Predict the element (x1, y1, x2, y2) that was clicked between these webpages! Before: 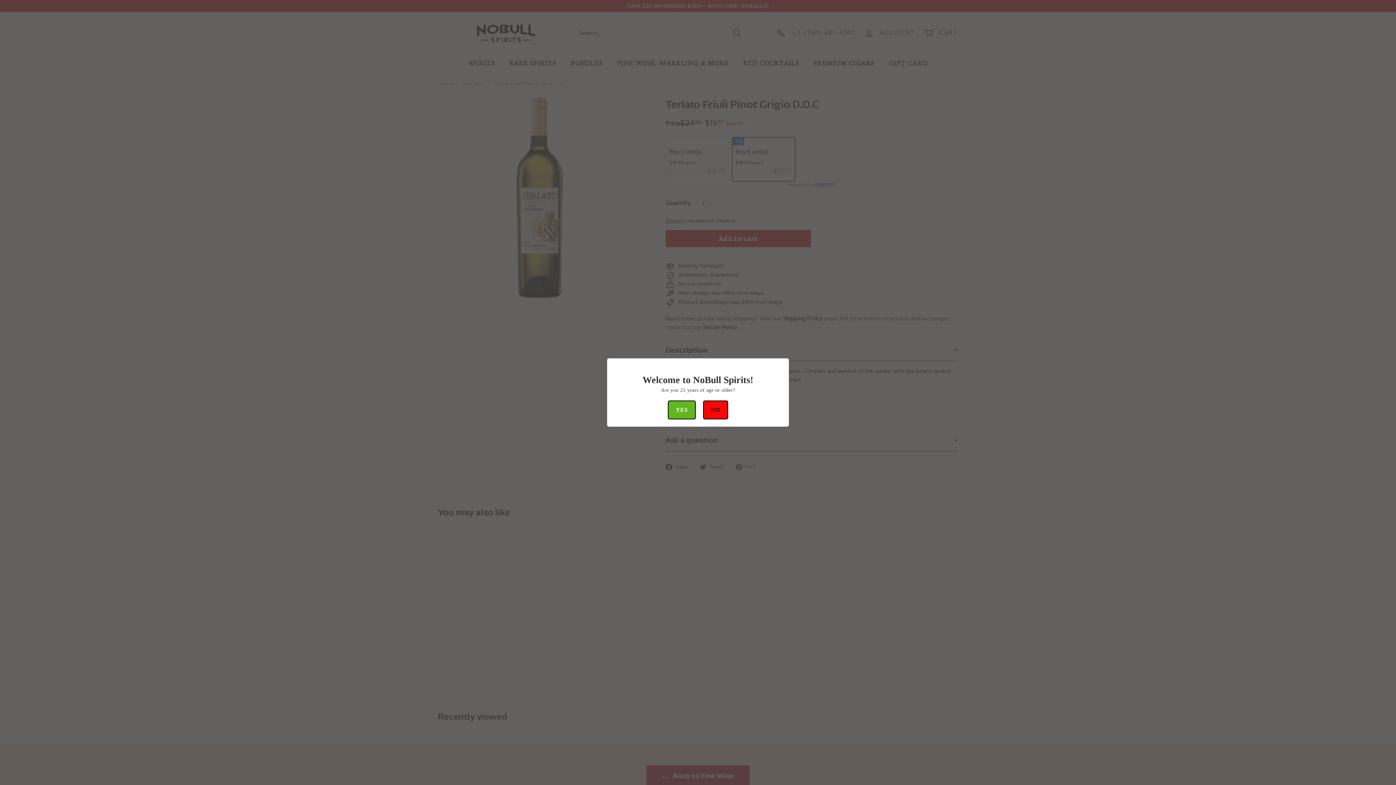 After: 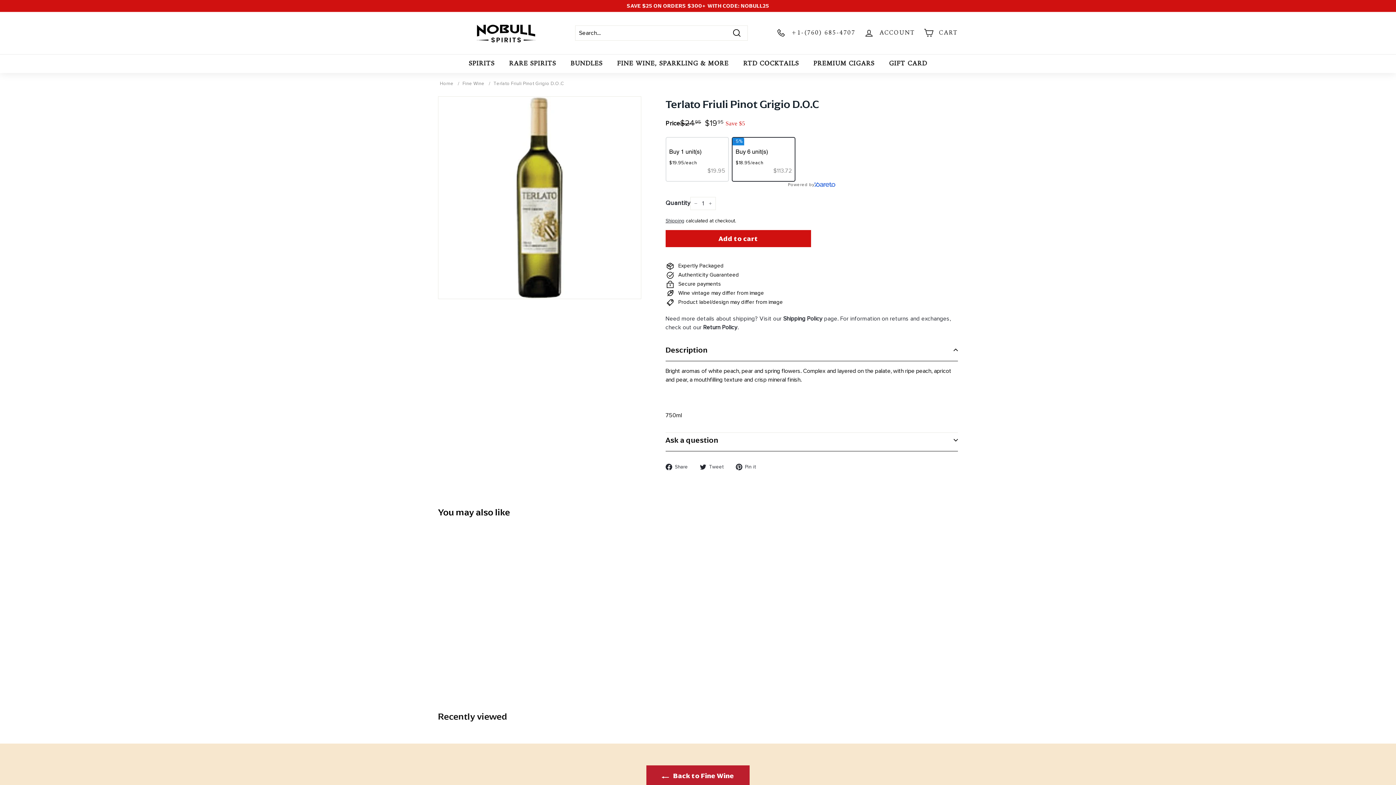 Action: label: YES bbox: (667, 400, 696, 419)